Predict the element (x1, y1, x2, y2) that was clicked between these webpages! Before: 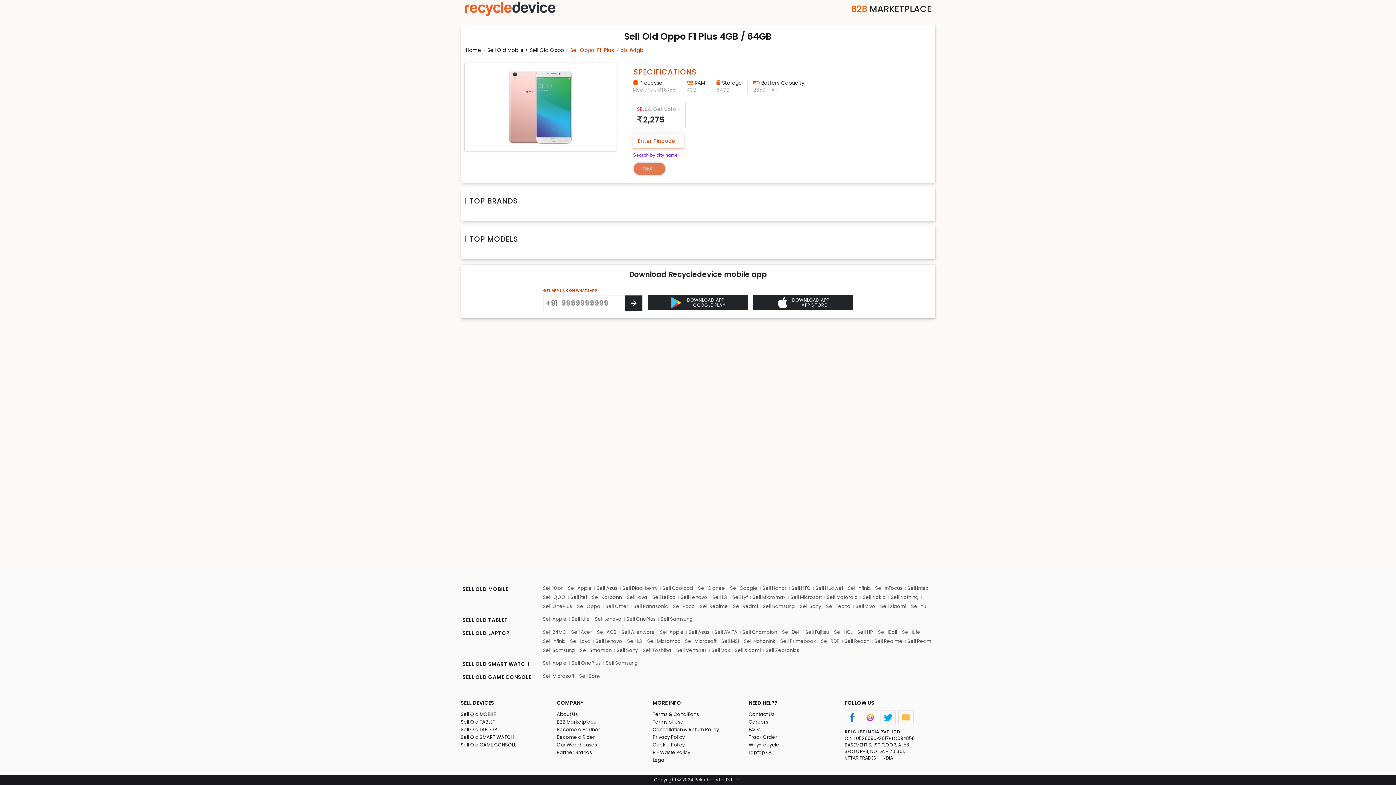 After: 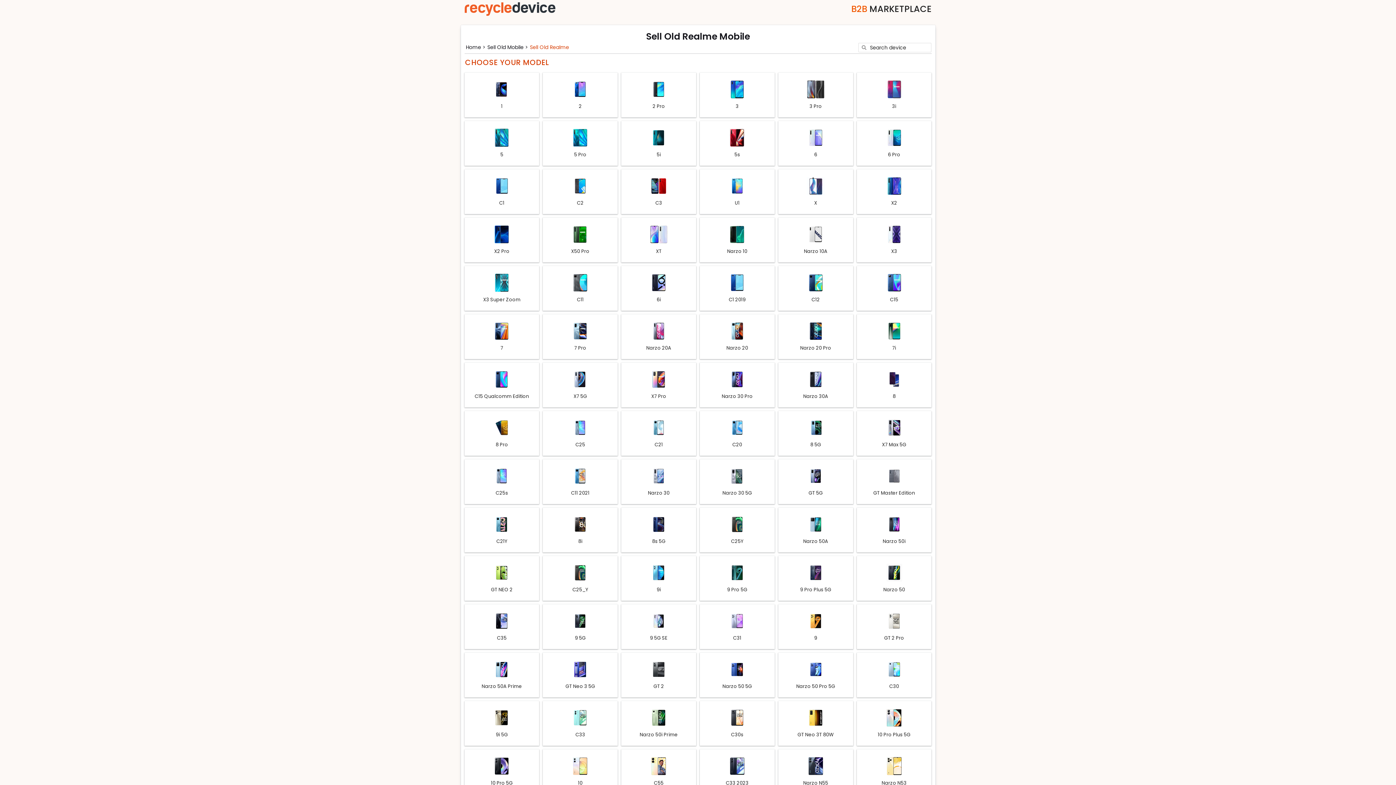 Action: label: Sell Realme bbox: (698, 602, 730, 611)